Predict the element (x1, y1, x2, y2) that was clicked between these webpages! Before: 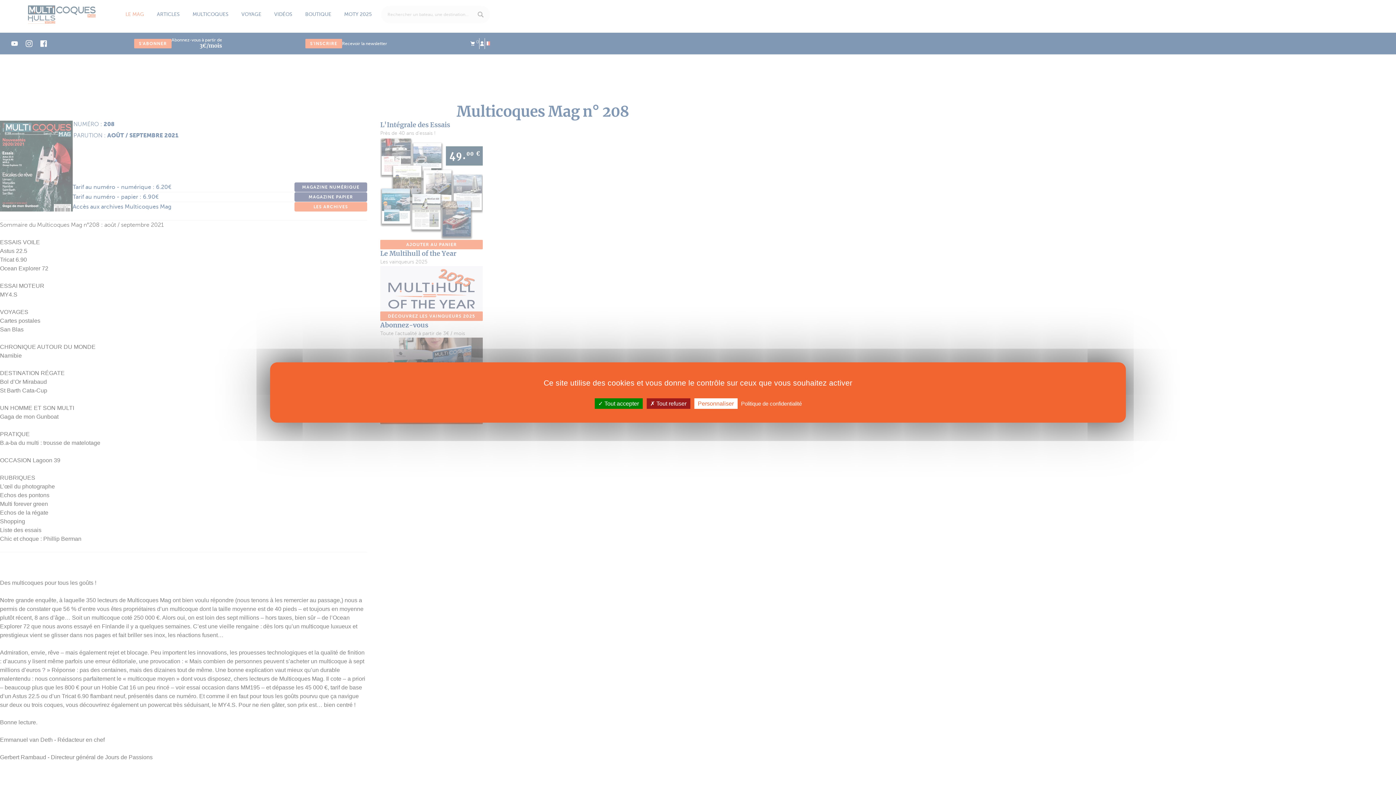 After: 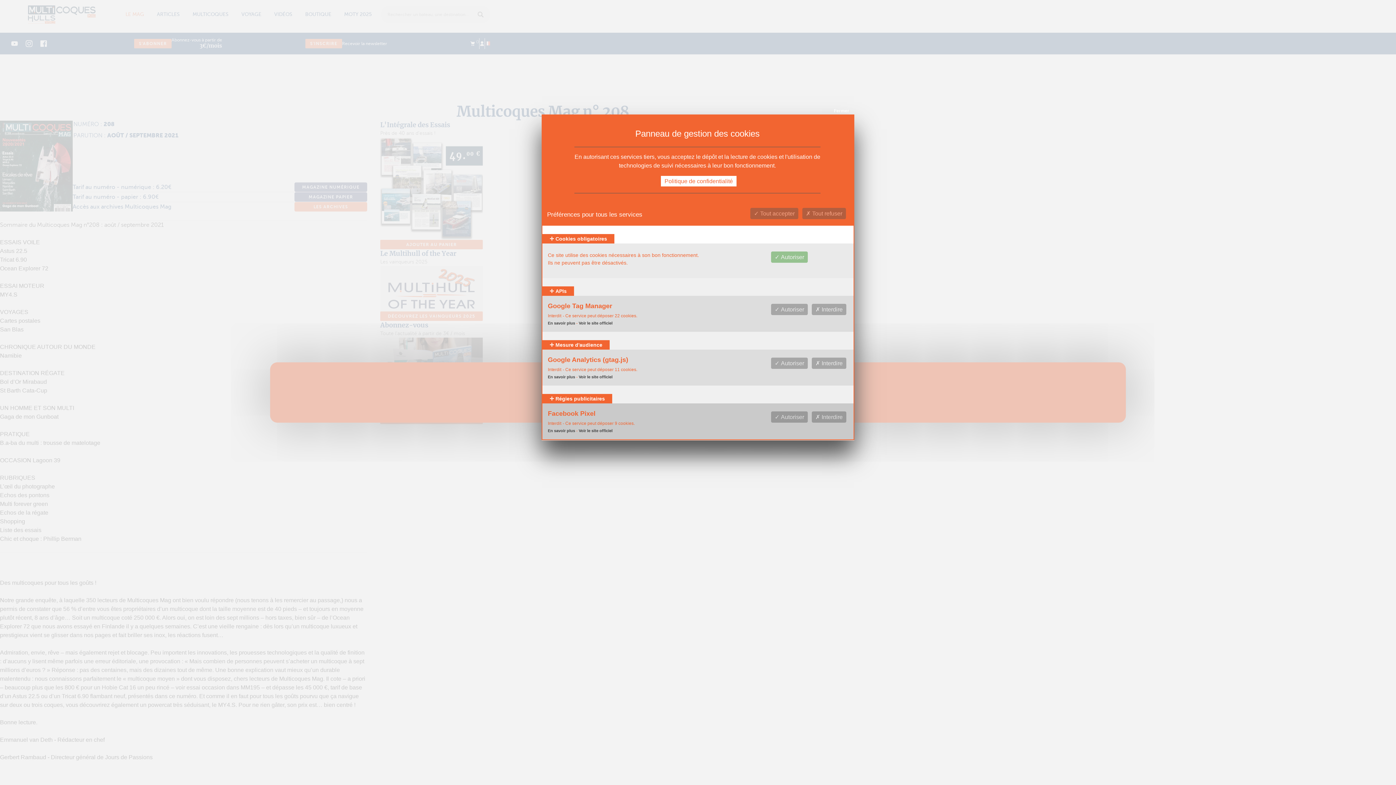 Action: label: Personnaliser (fenêtre modale) bbox: (694, 398, 737, 409)